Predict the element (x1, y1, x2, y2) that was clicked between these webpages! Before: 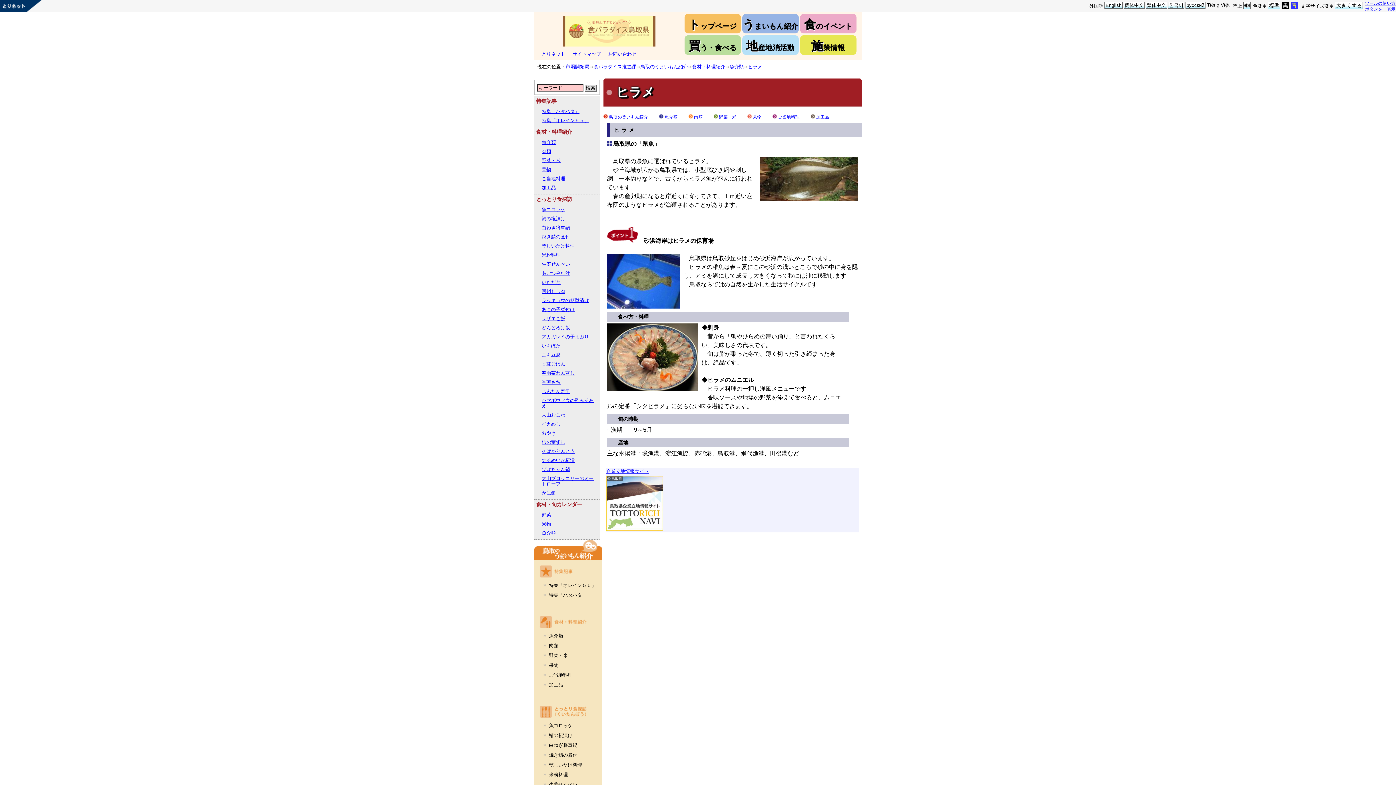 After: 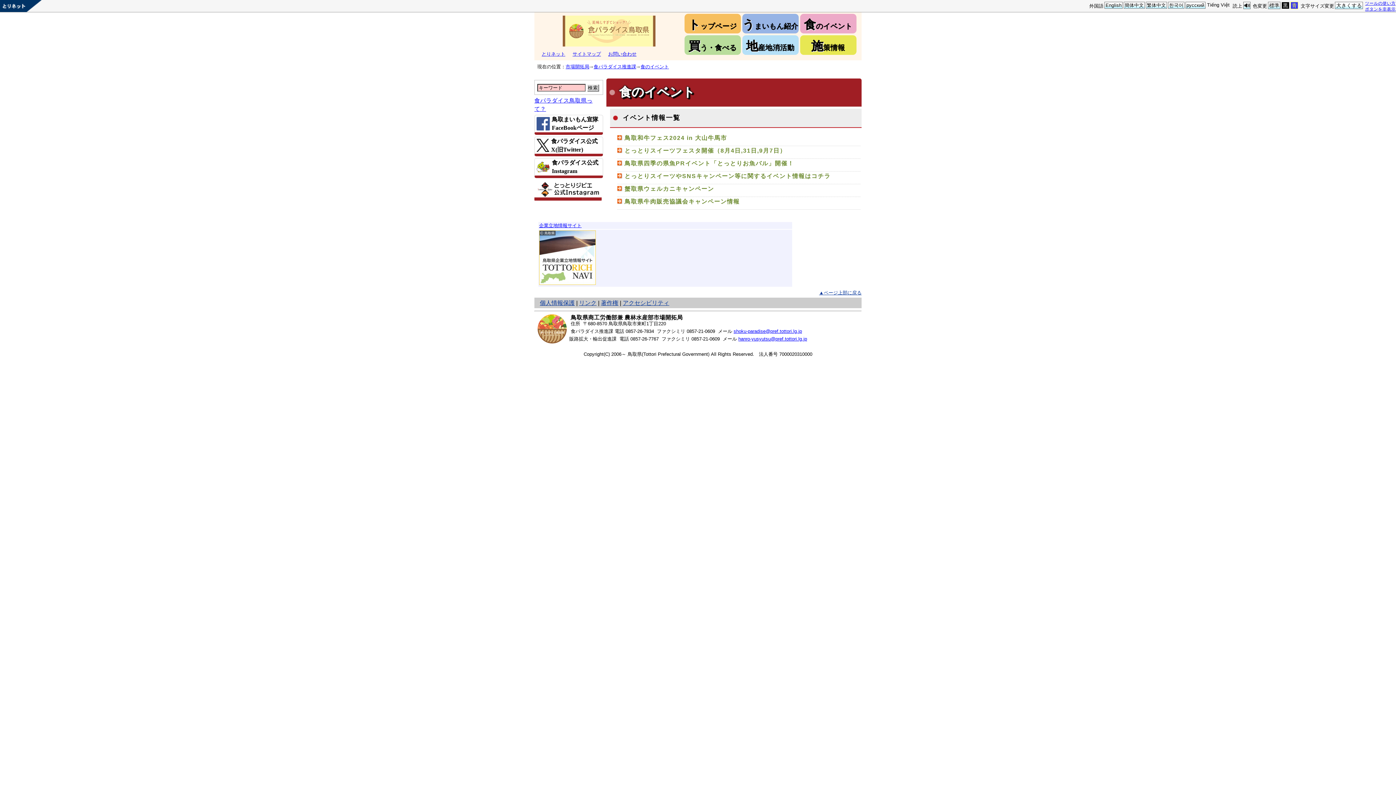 Action: bbox: (800, 13, 856, 33) label: 食のイベント